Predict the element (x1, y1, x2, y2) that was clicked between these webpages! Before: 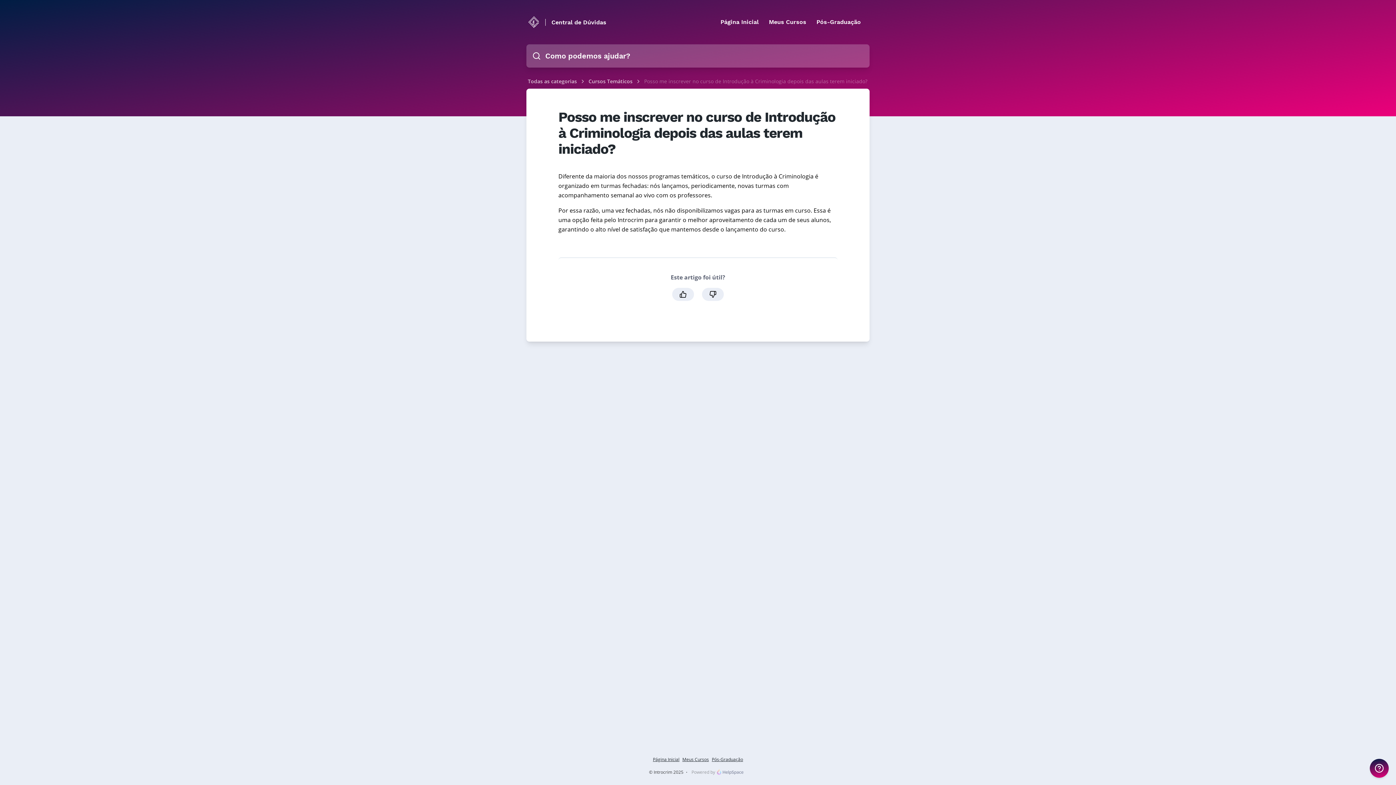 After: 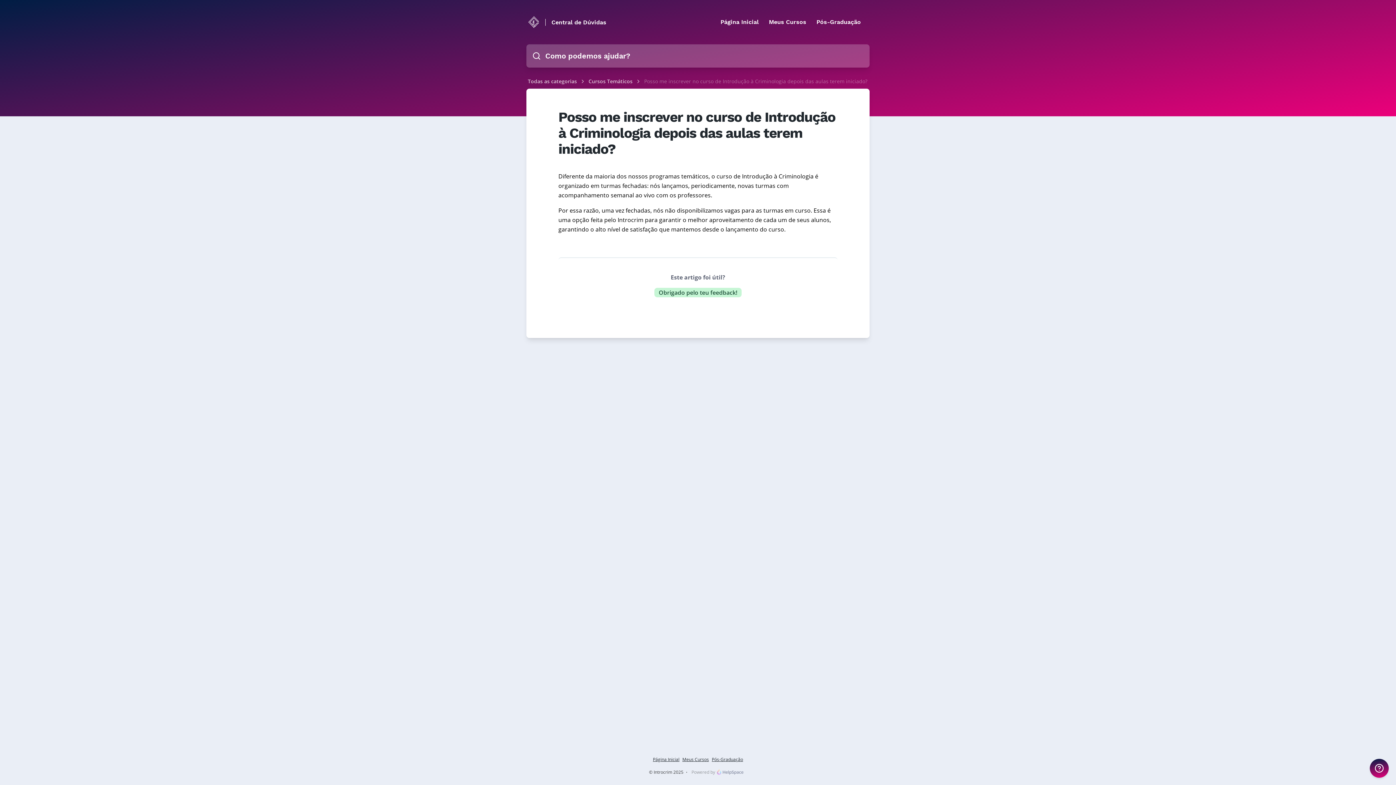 Action: bbox: (672, 288, 694, 301)